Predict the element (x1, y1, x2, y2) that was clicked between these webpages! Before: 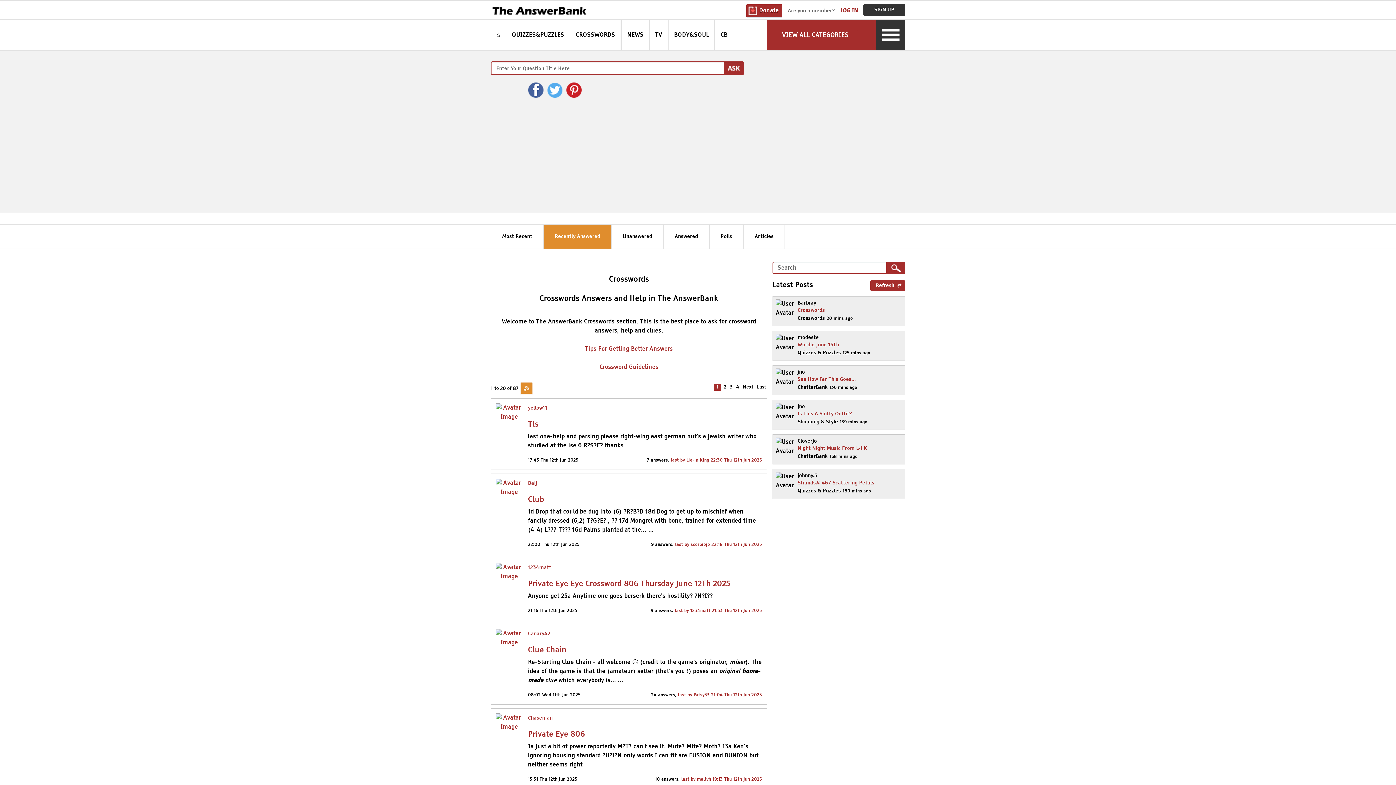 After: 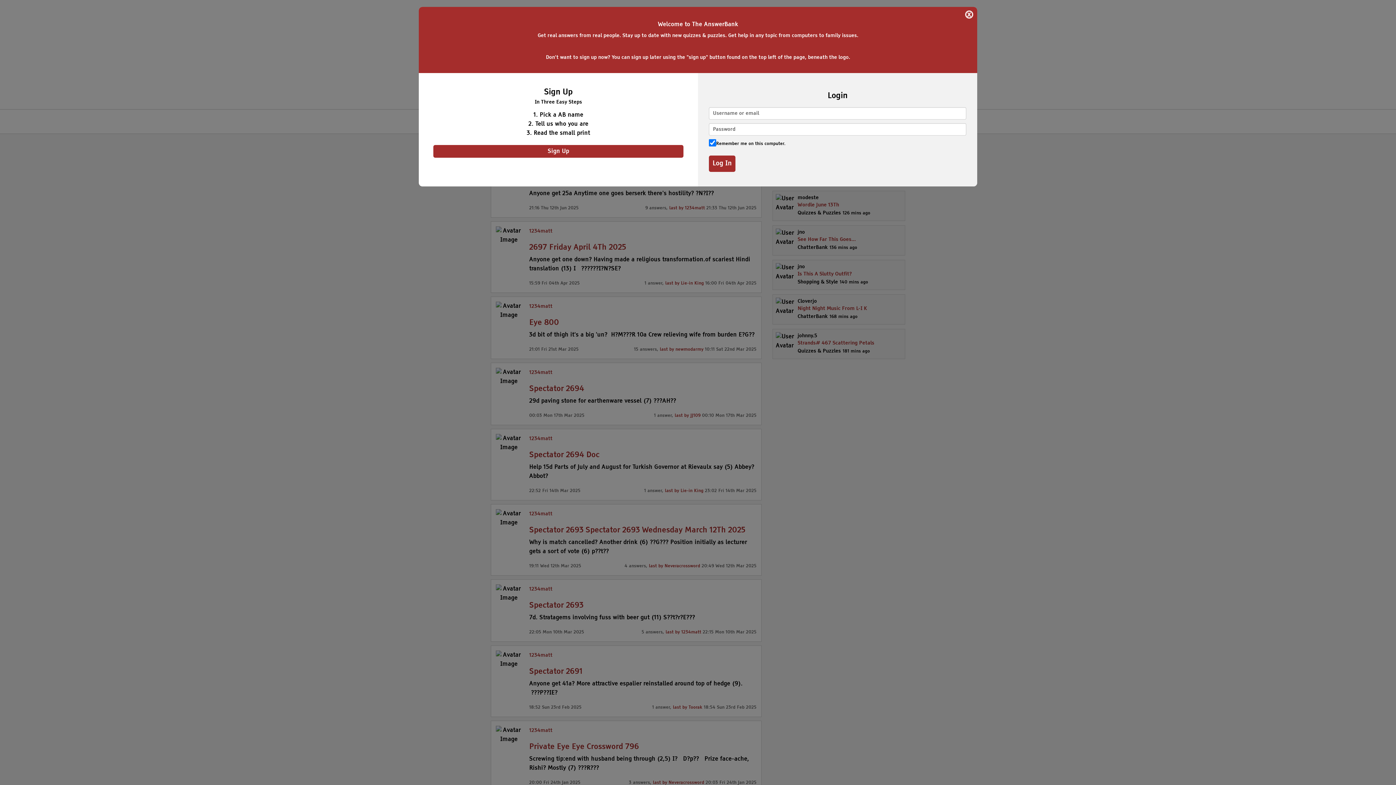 Action: bbox: (496, 569, 522, 575)